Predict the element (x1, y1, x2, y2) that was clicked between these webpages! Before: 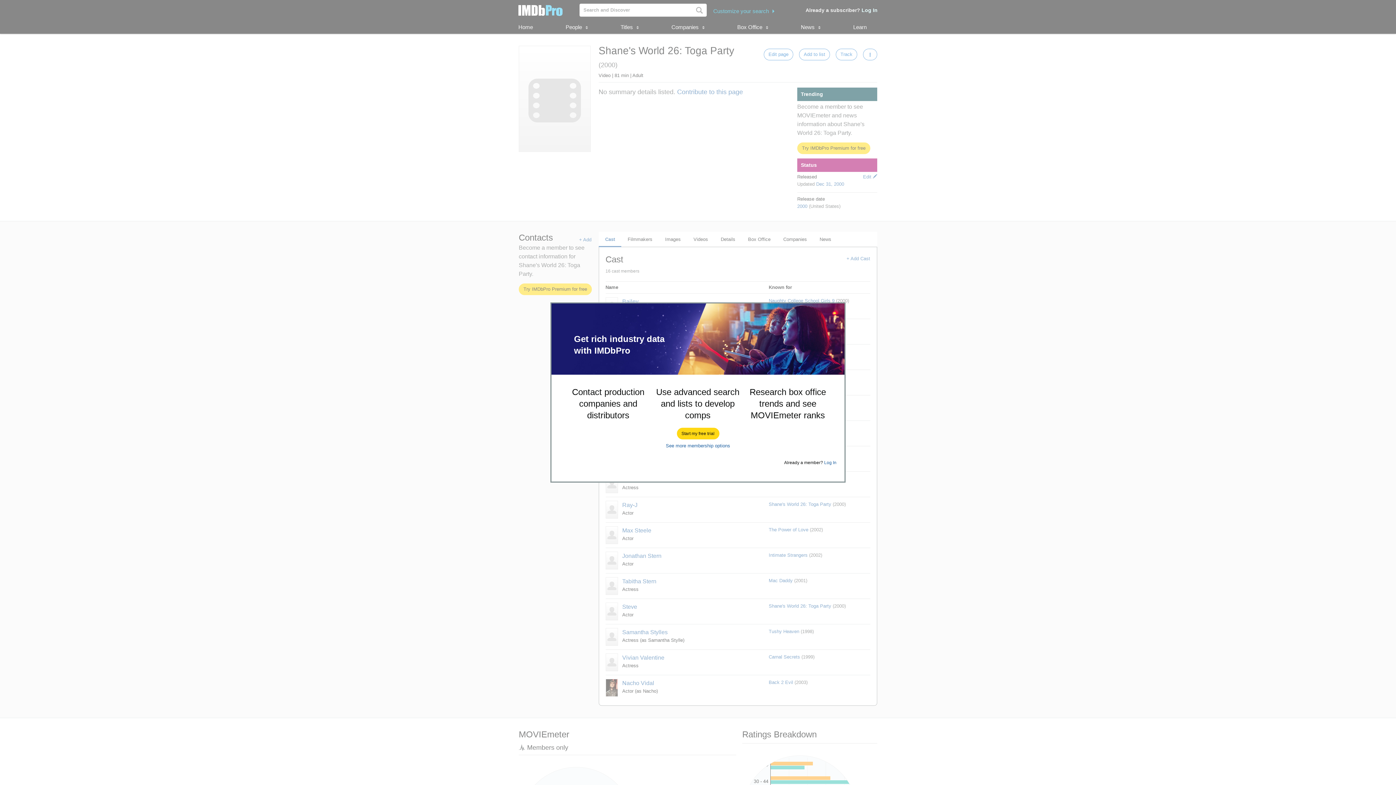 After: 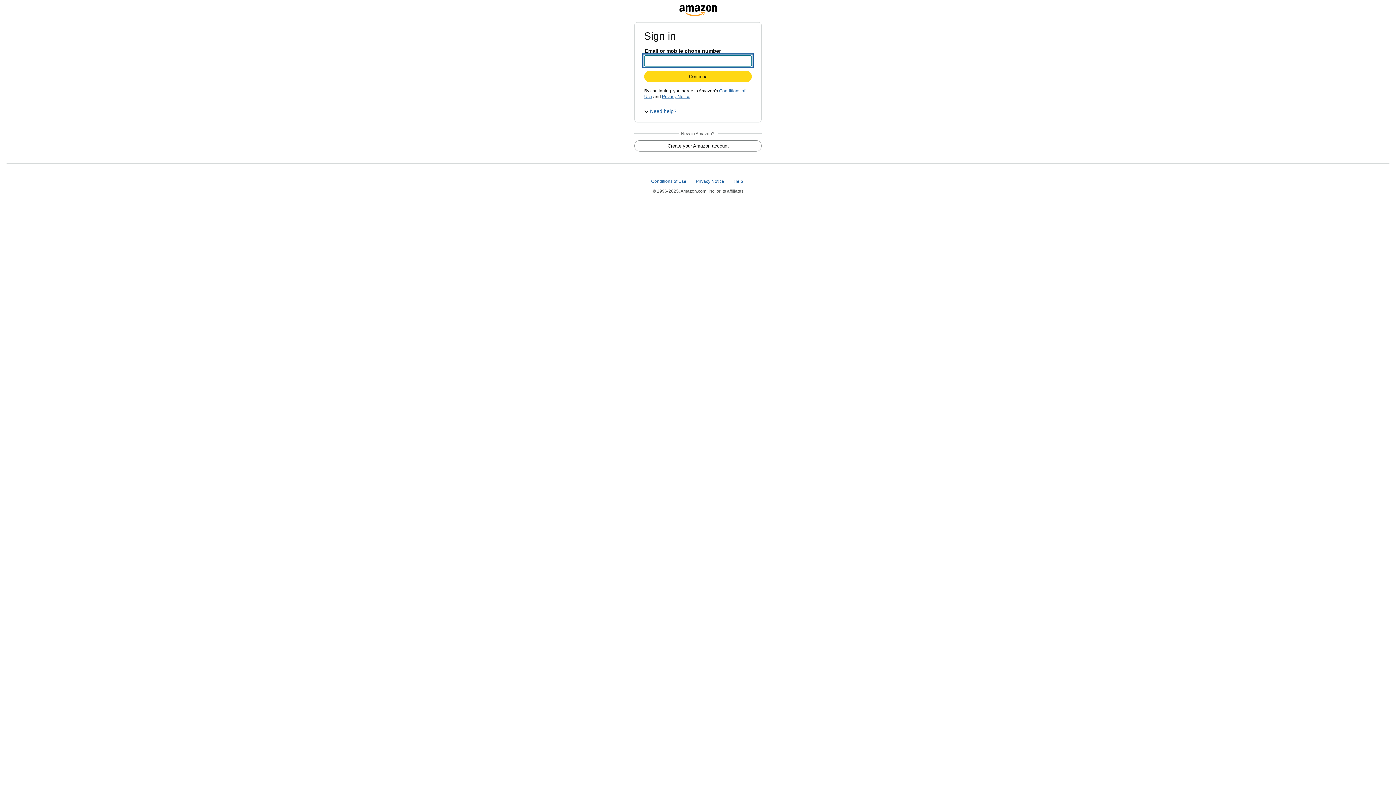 Action: bbox: (677, 428, 719, 439) label: Start my free trial